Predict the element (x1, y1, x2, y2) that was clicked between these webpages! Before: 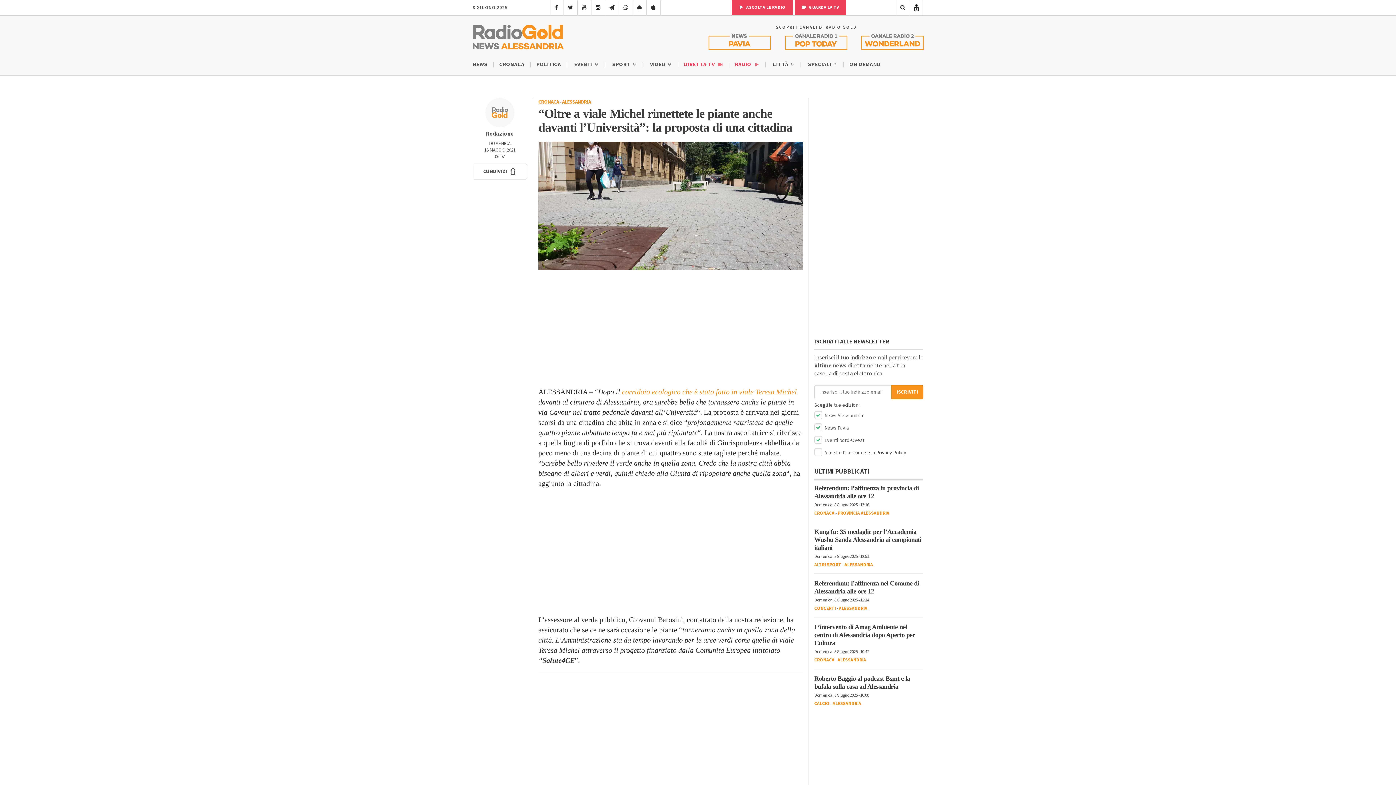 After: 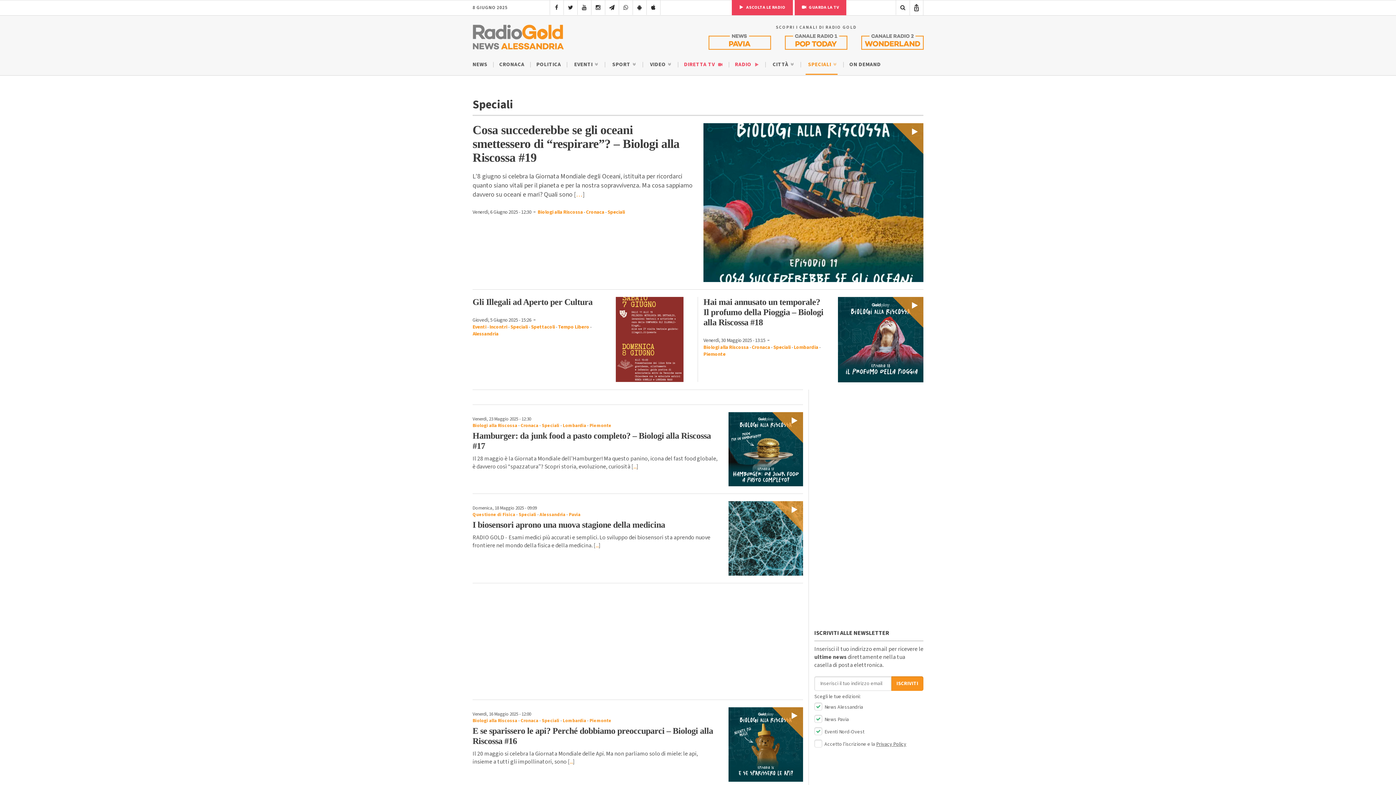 Action: label: SPECIALI  bbox: (808, 60, 837, 68)